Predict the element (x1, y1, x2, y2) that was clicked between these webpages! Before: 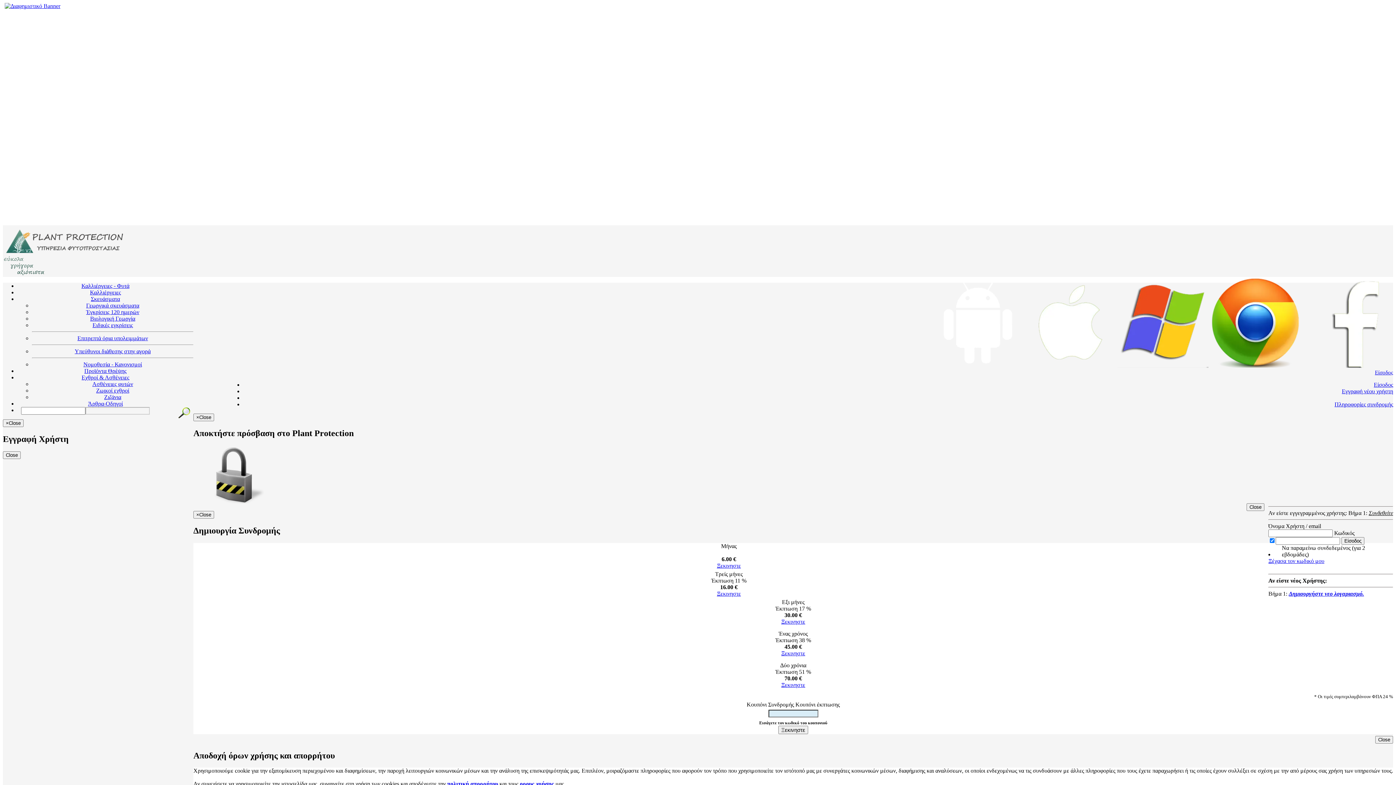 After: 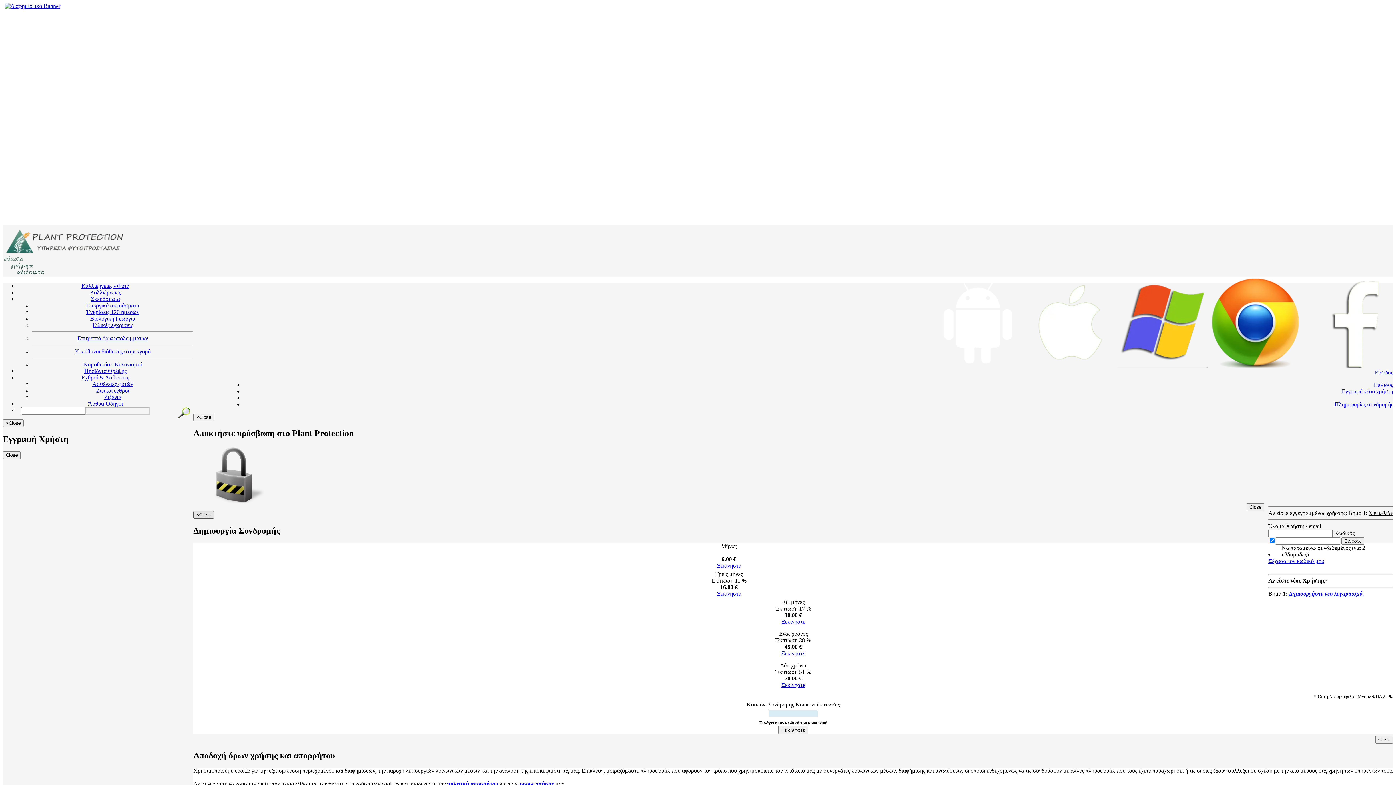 Action: bbox: (193, 511, 214, 518) label: ×Close